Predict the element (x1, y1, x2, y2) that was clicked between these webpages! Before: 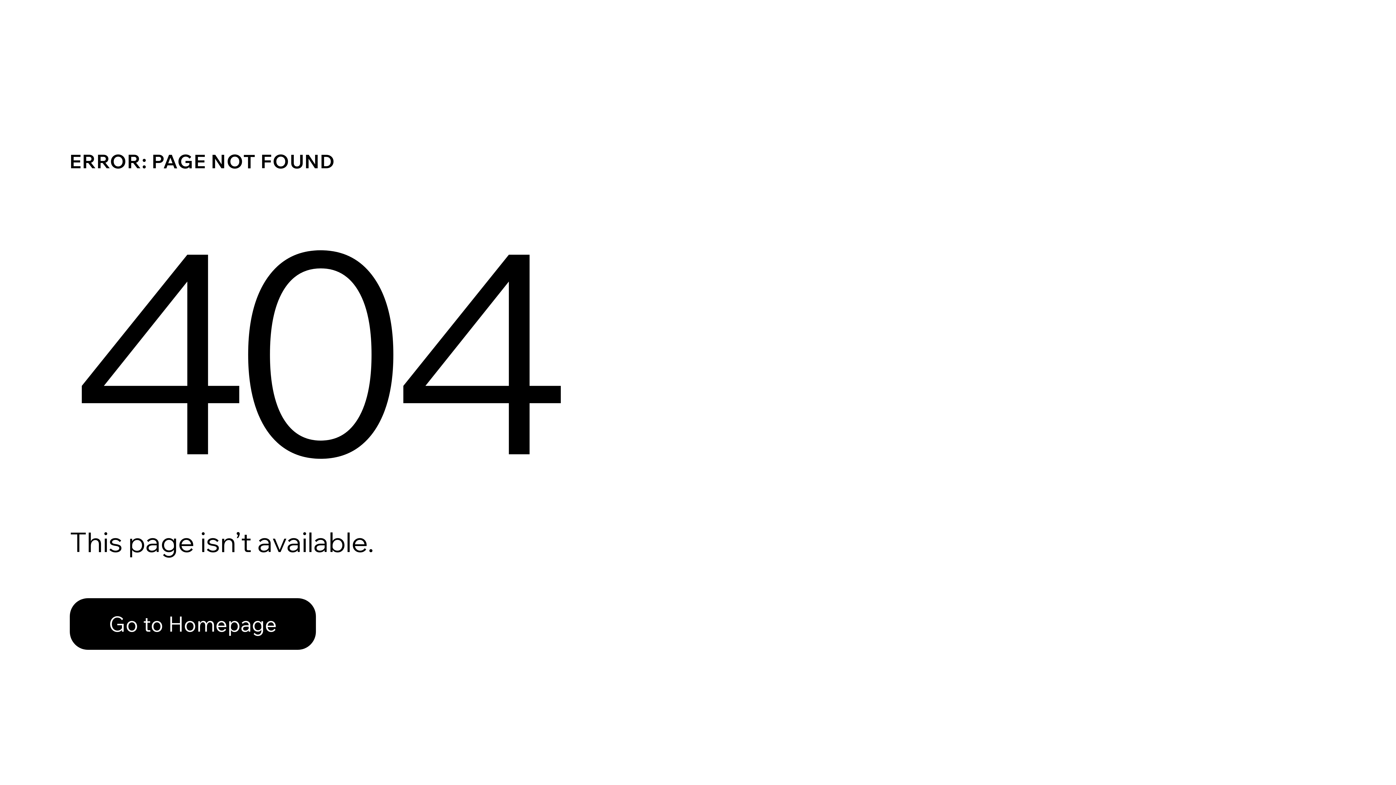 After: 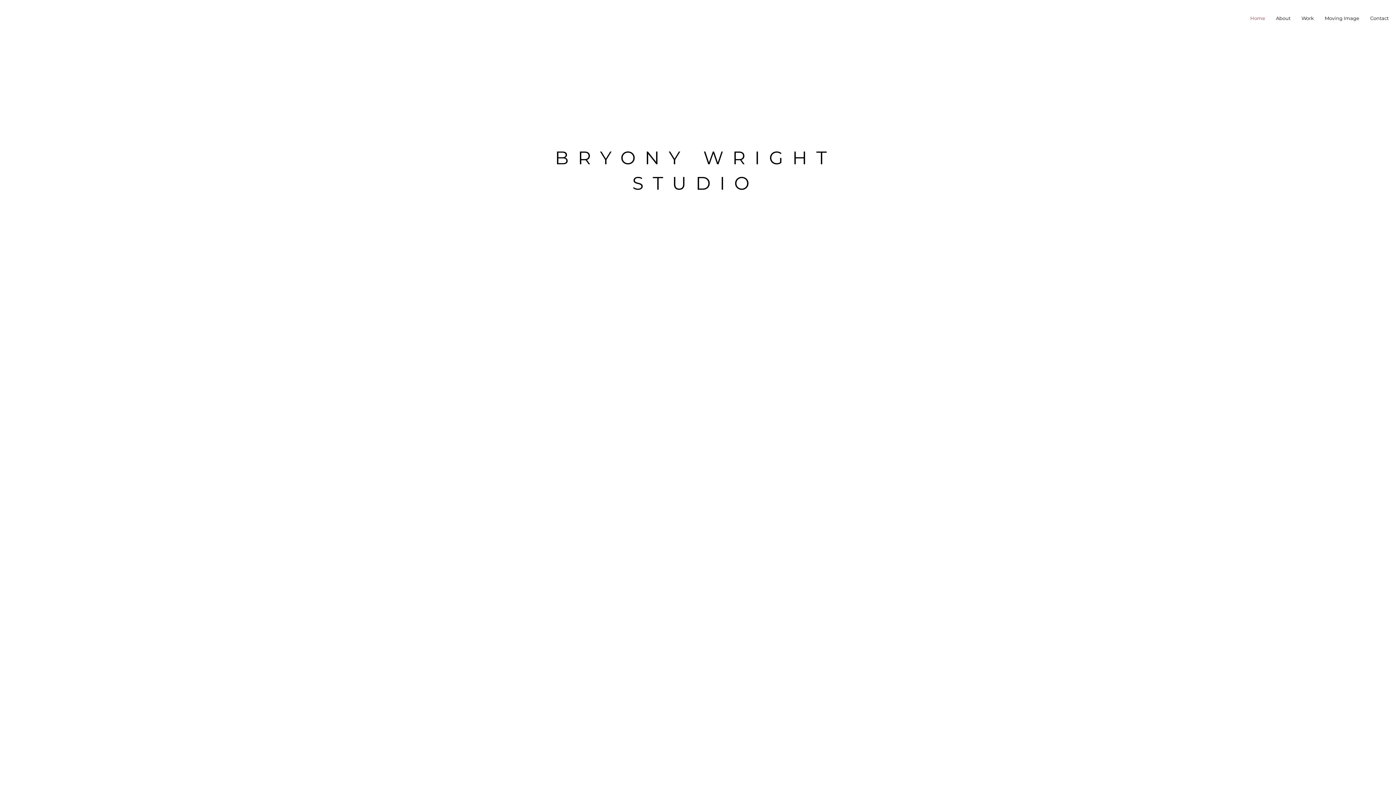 Action: label: Go to Homepage bbox: (69, 582, 768, 659)